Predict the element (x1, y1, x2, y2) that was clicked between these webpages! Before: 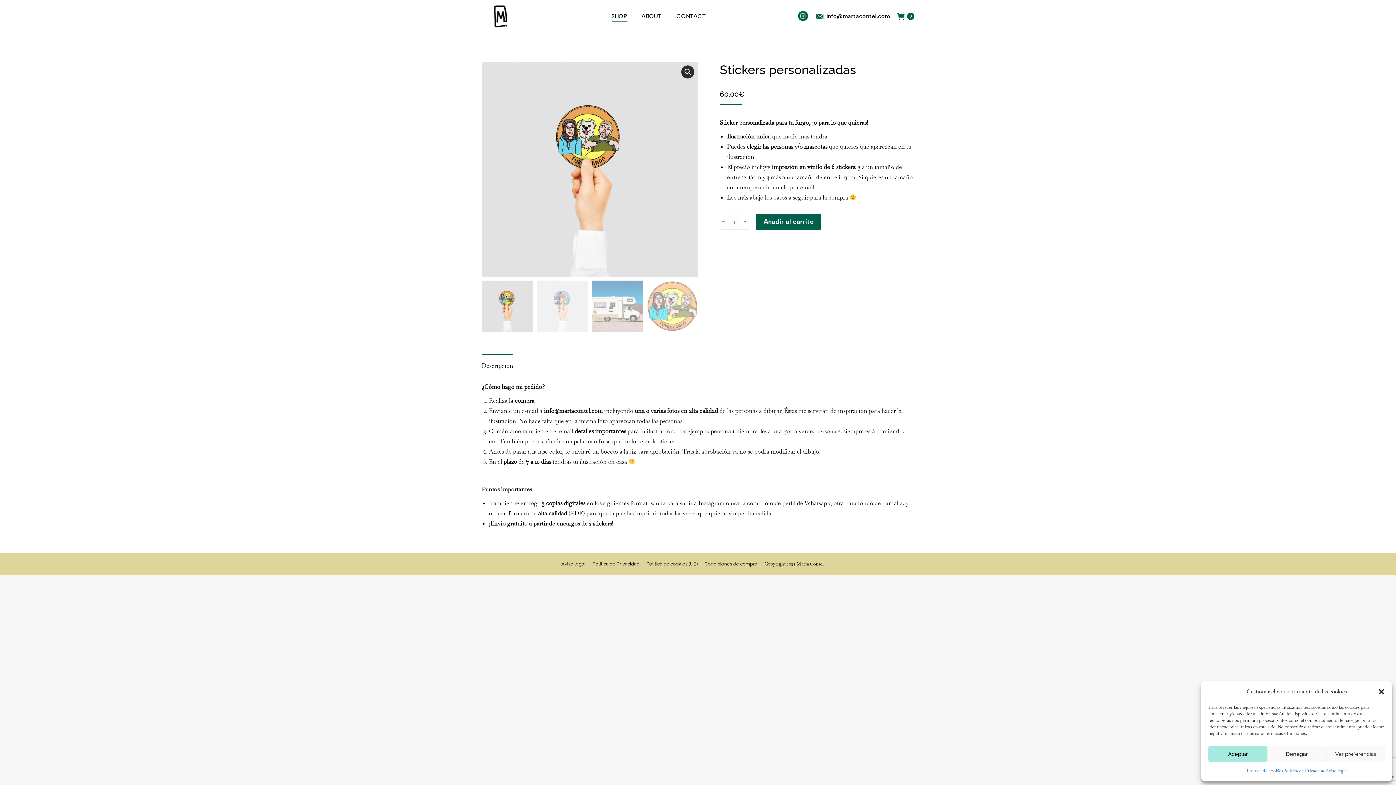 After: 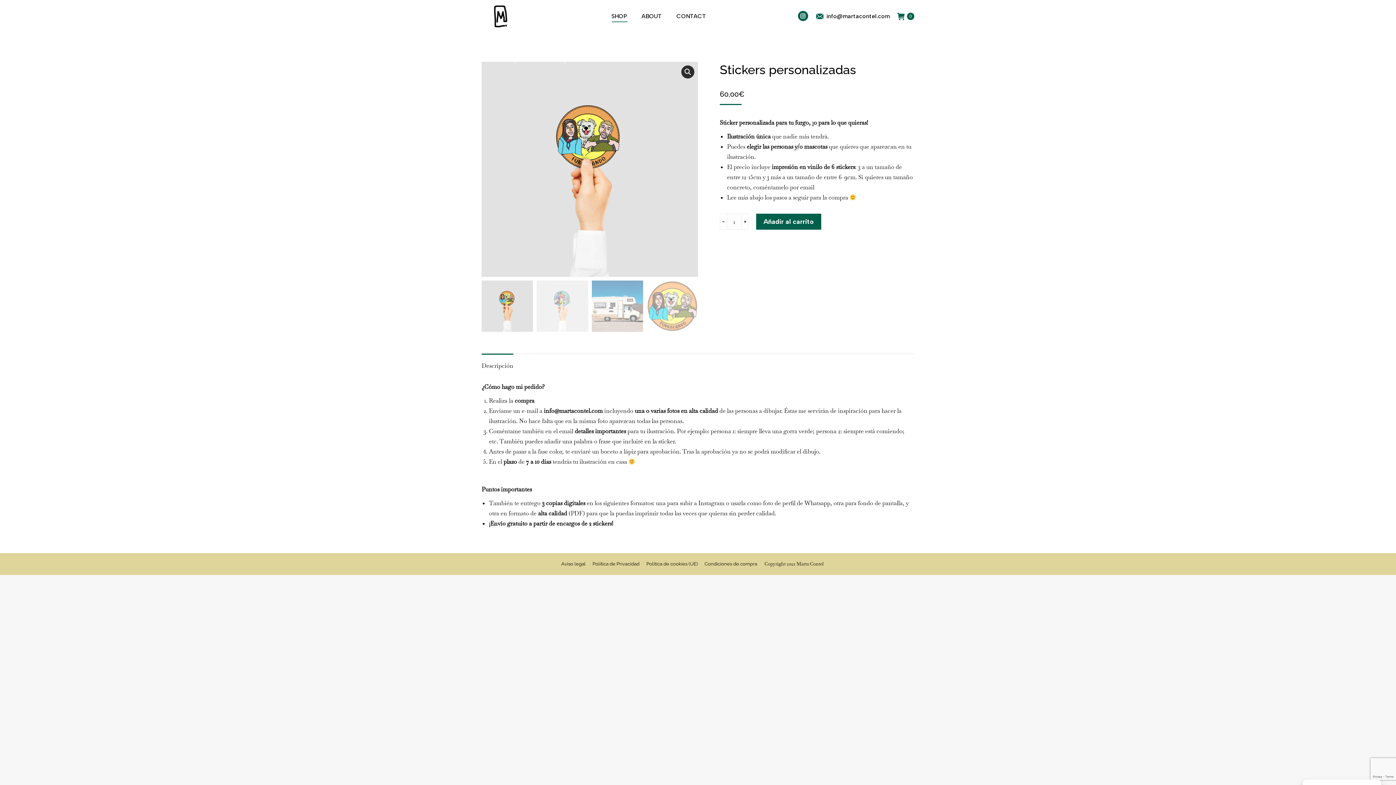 Action: label: Cerrar ventana bbox: (1378, 688, 1385, 695)